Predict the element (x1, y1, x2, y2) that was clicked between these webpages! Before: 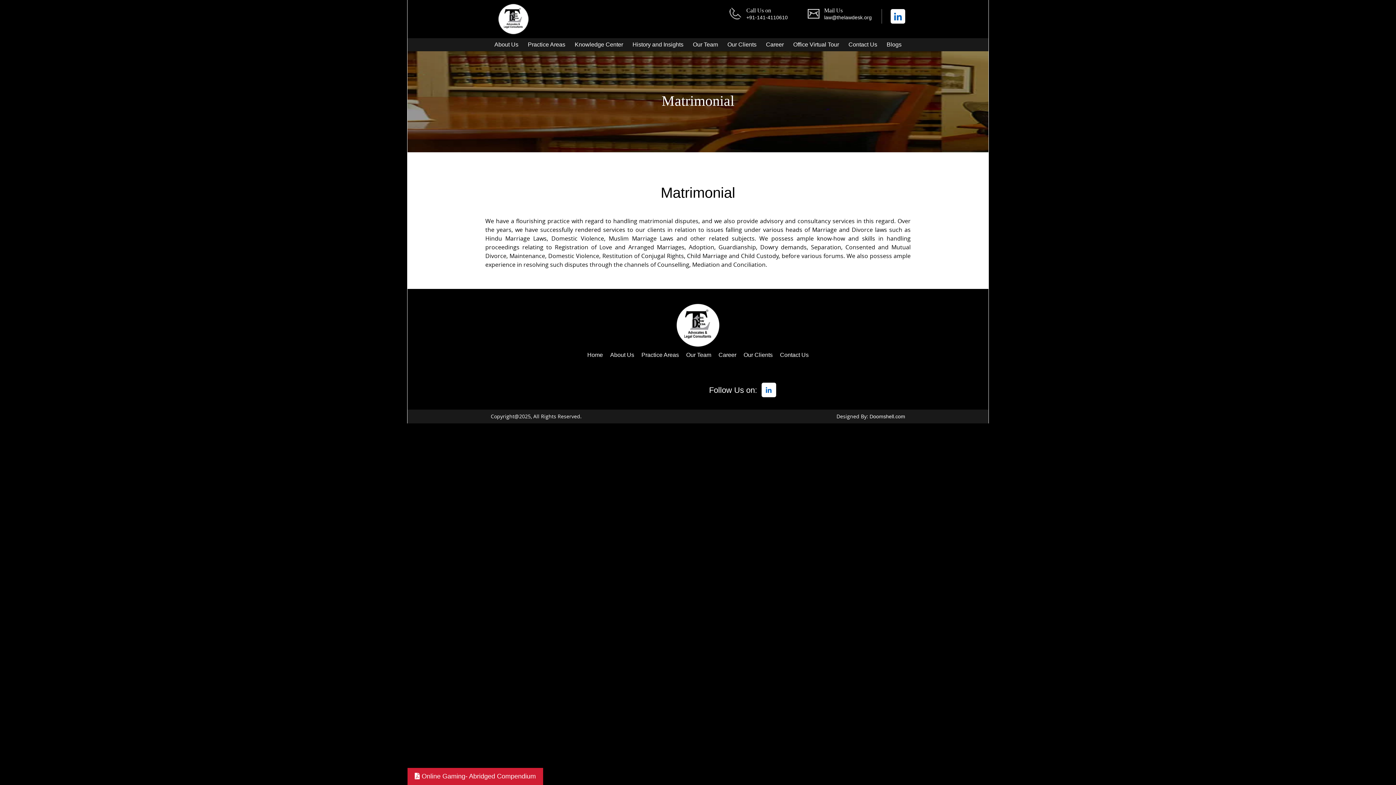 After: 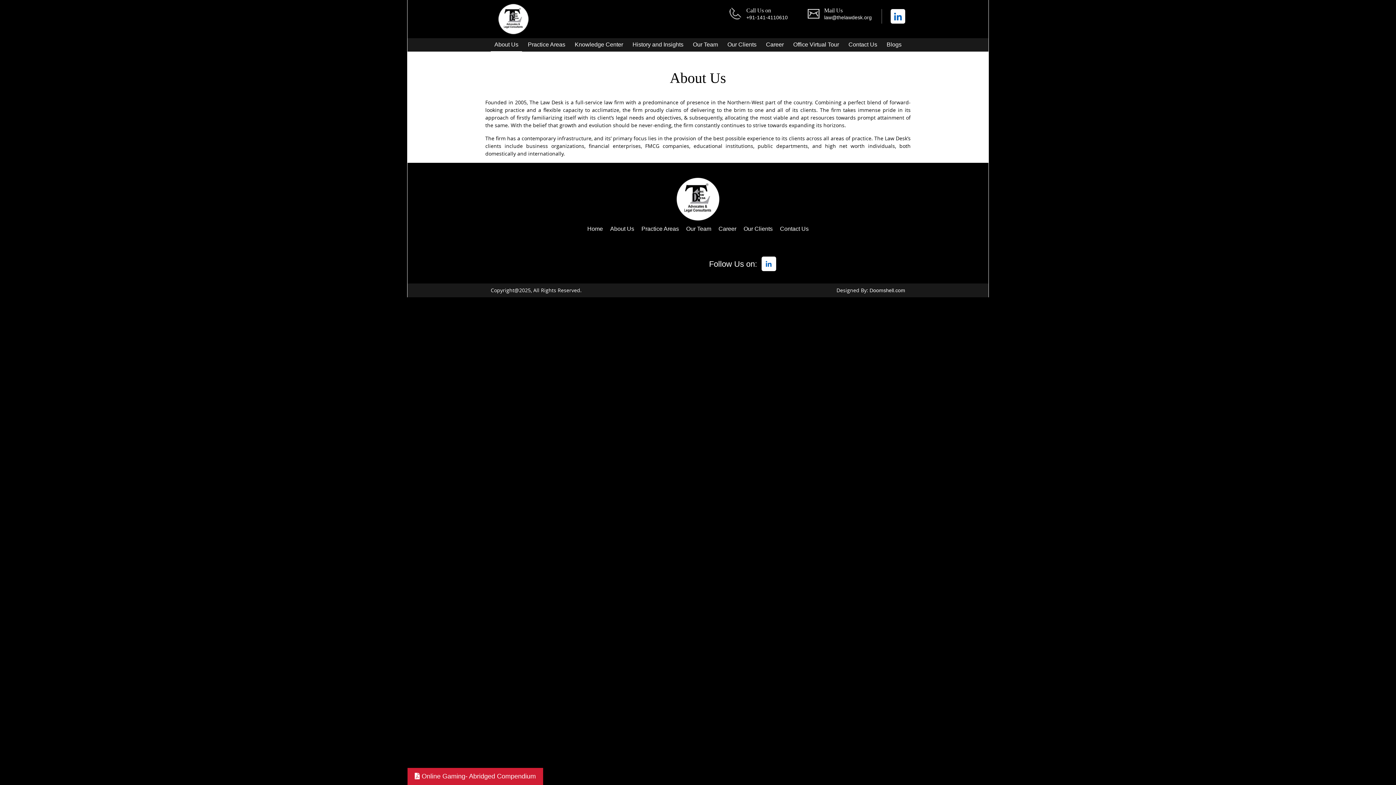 Action: bbox: (610, 350, 634, 359) label: About Us